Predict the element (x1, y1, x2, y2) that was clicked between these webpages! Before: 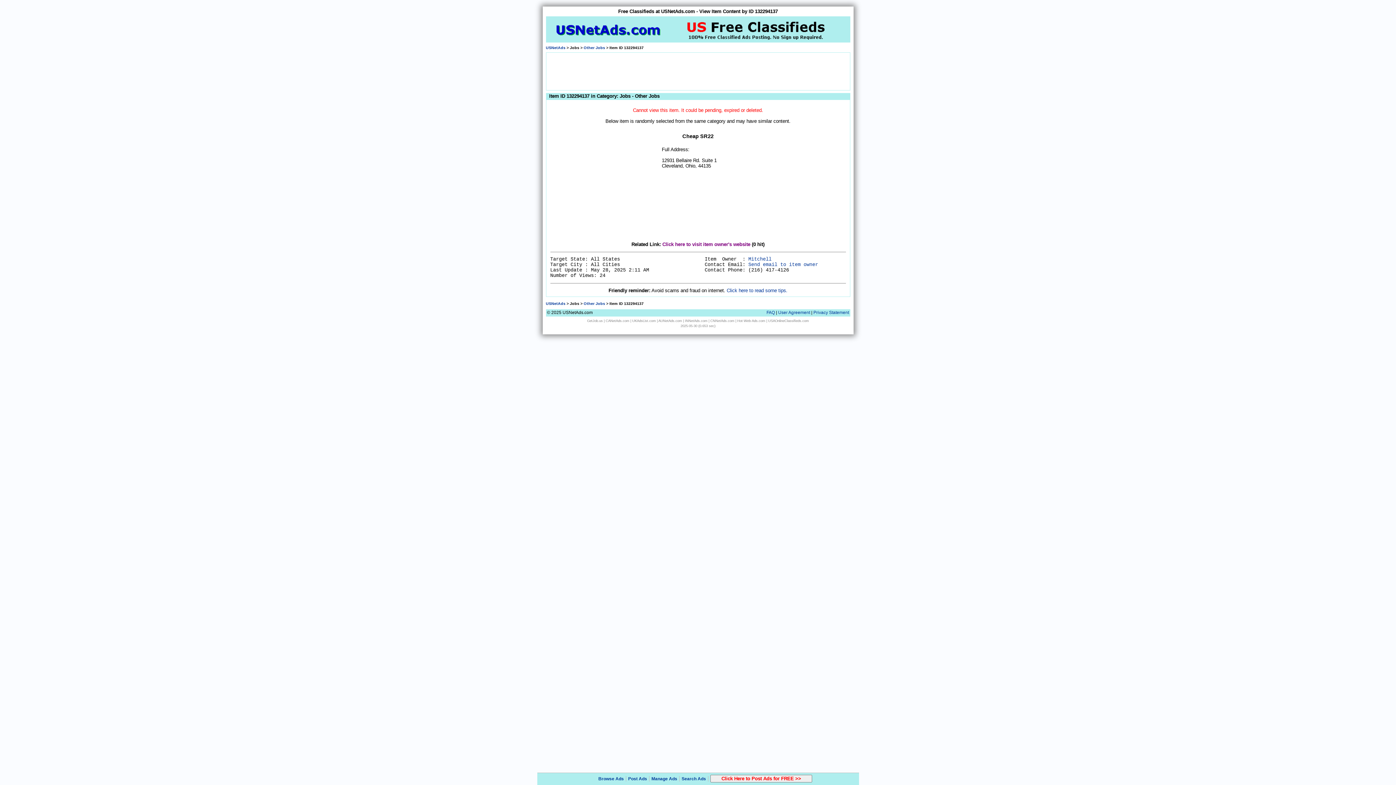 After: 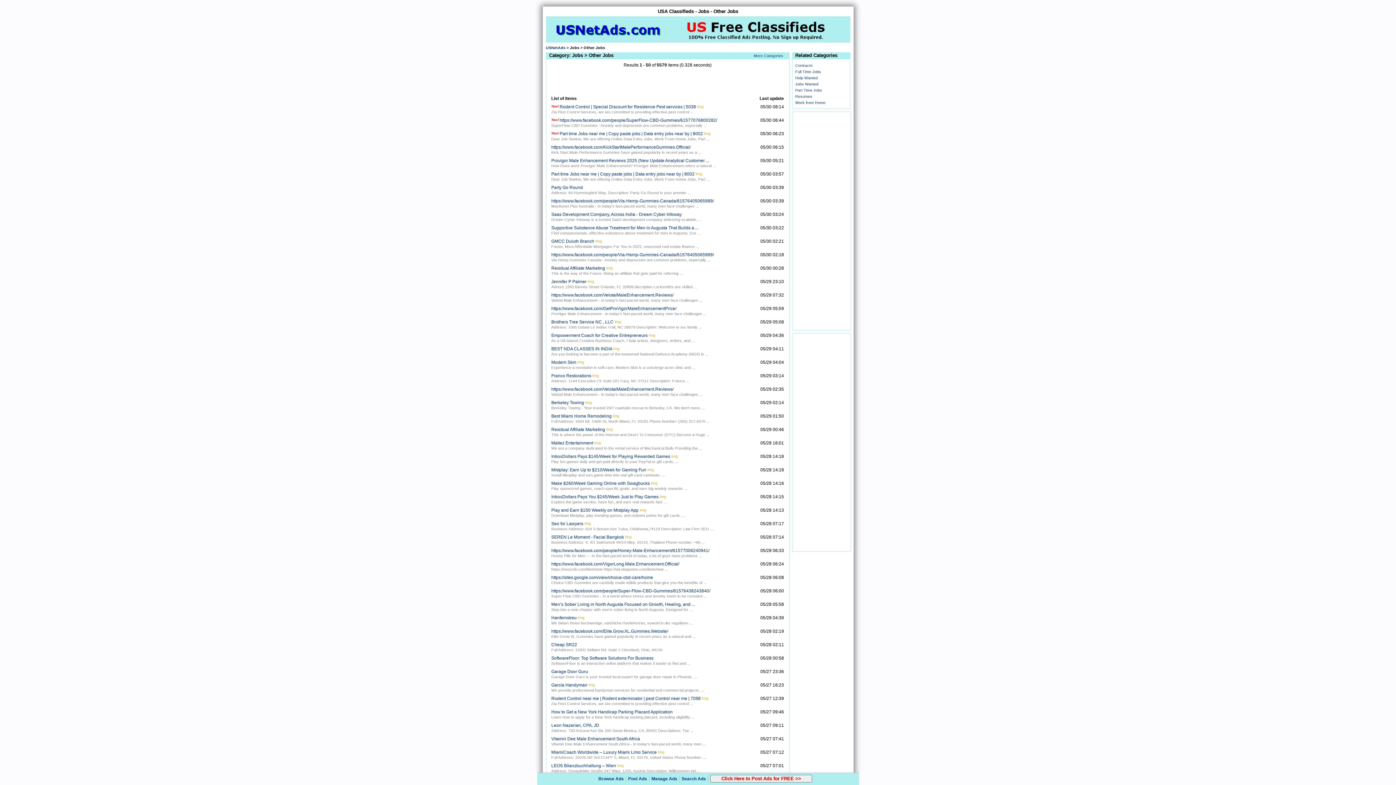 Action: label: Other Jobs bbox: (583, 301, 605, 305)